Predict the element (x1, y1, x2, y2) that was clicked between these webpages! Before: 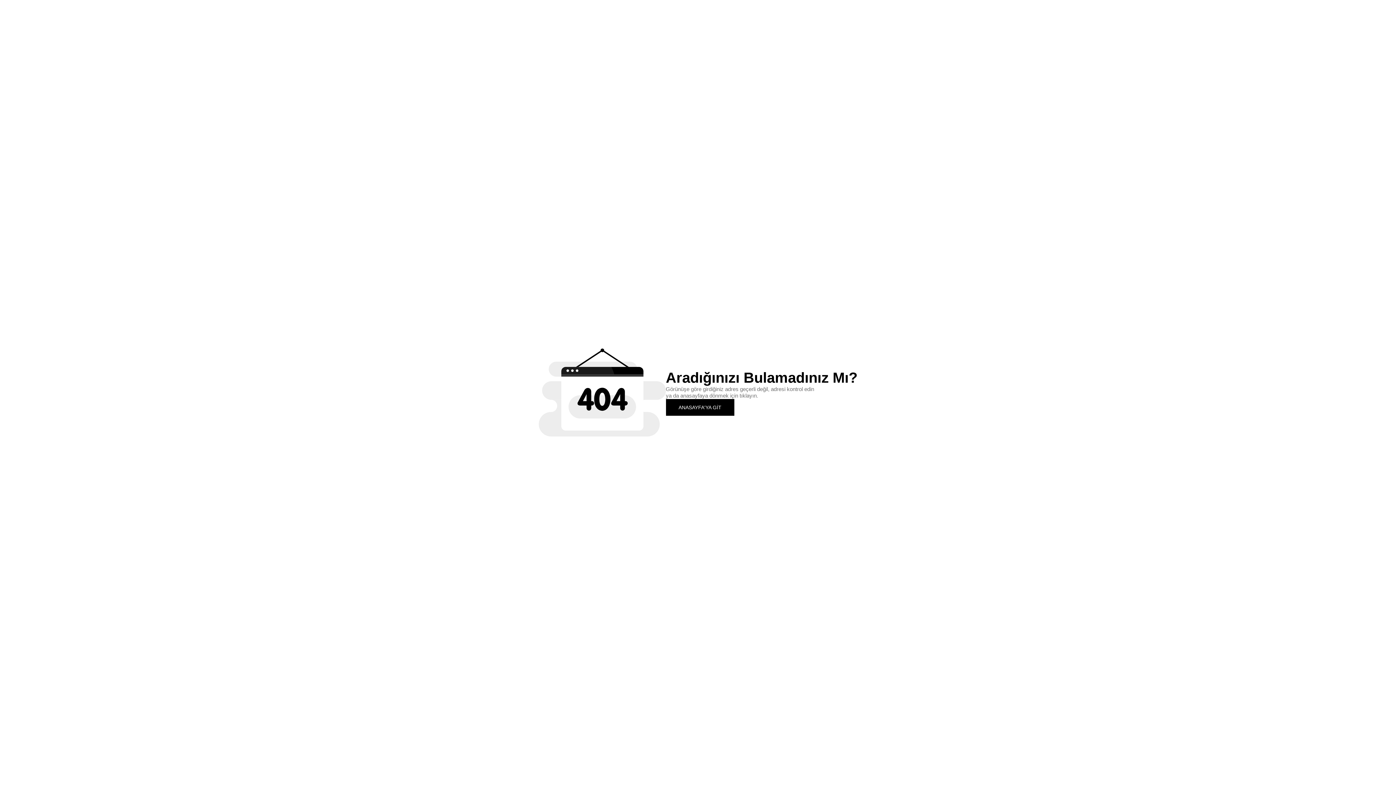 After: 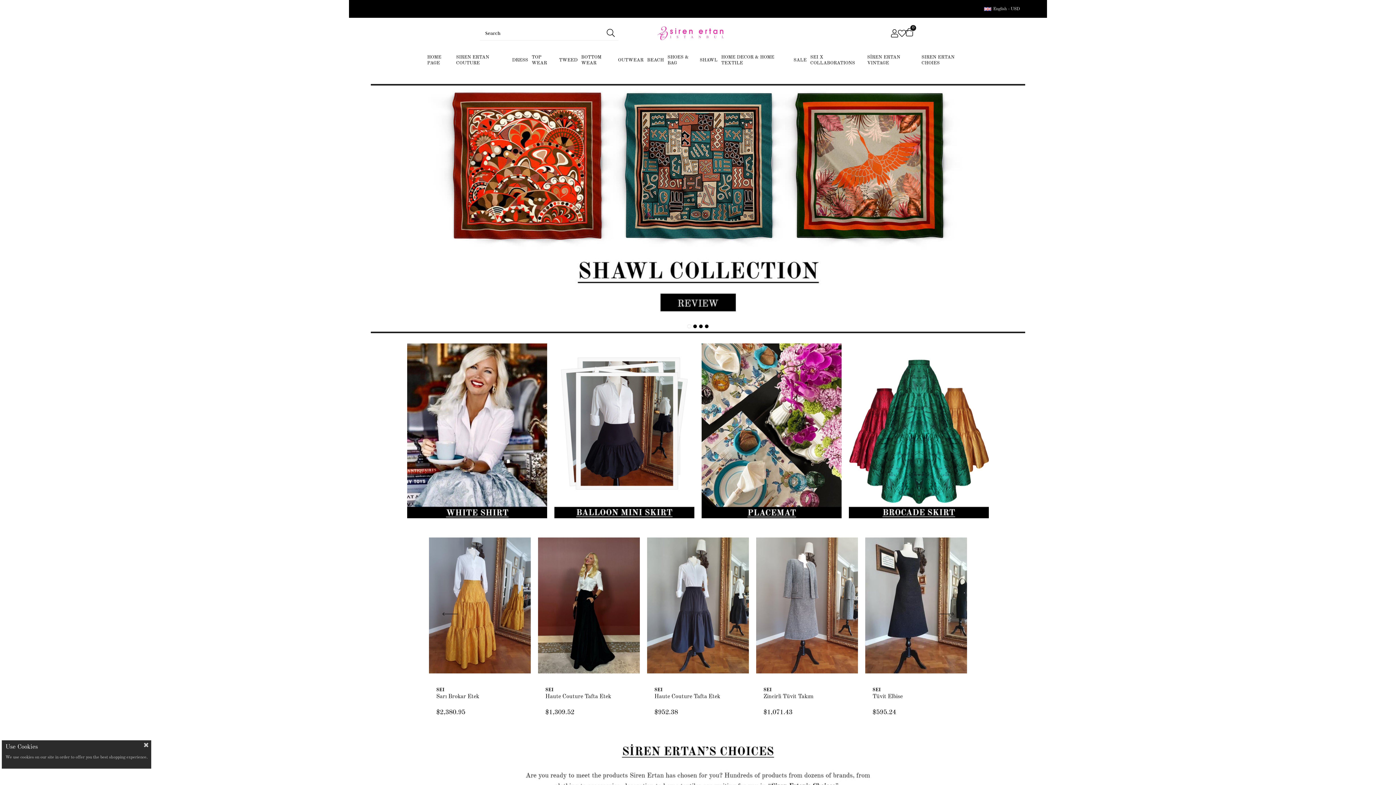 Action: label: ANASAYFA'YA GİT bbox: (666, 399, 734, 415)